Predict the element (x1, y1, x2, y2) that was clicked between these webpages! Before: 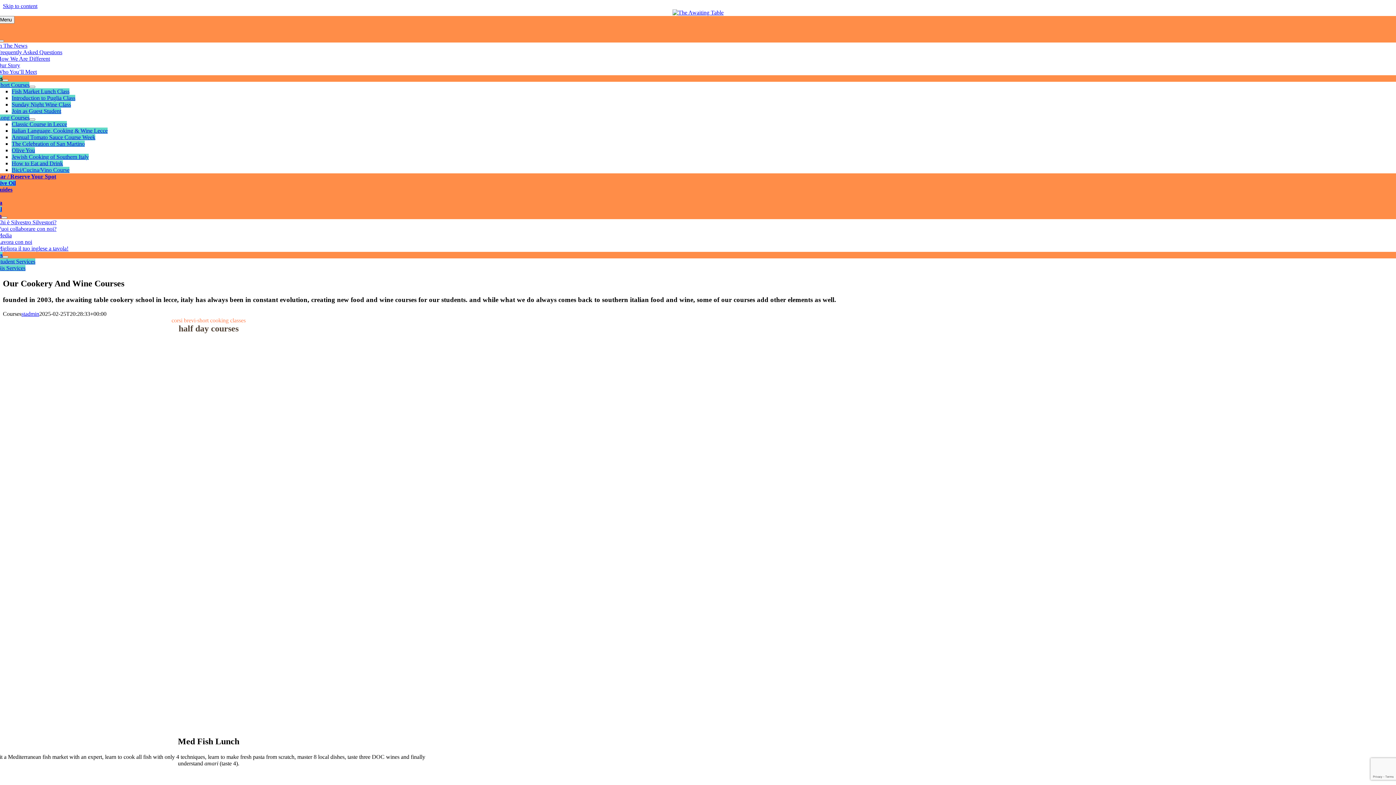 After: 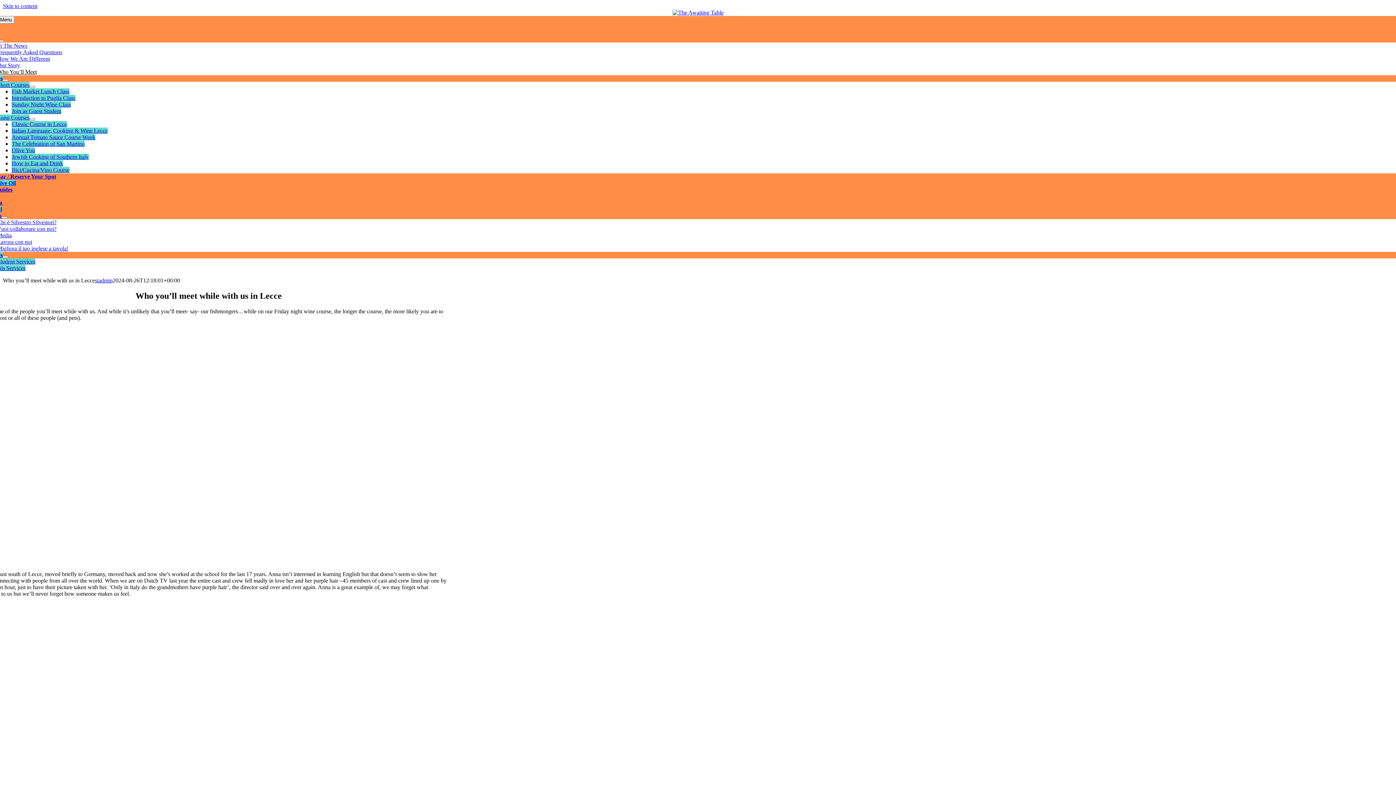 Action: label: Who You’ll Meet bbox: (-2, 68, 36, 74)